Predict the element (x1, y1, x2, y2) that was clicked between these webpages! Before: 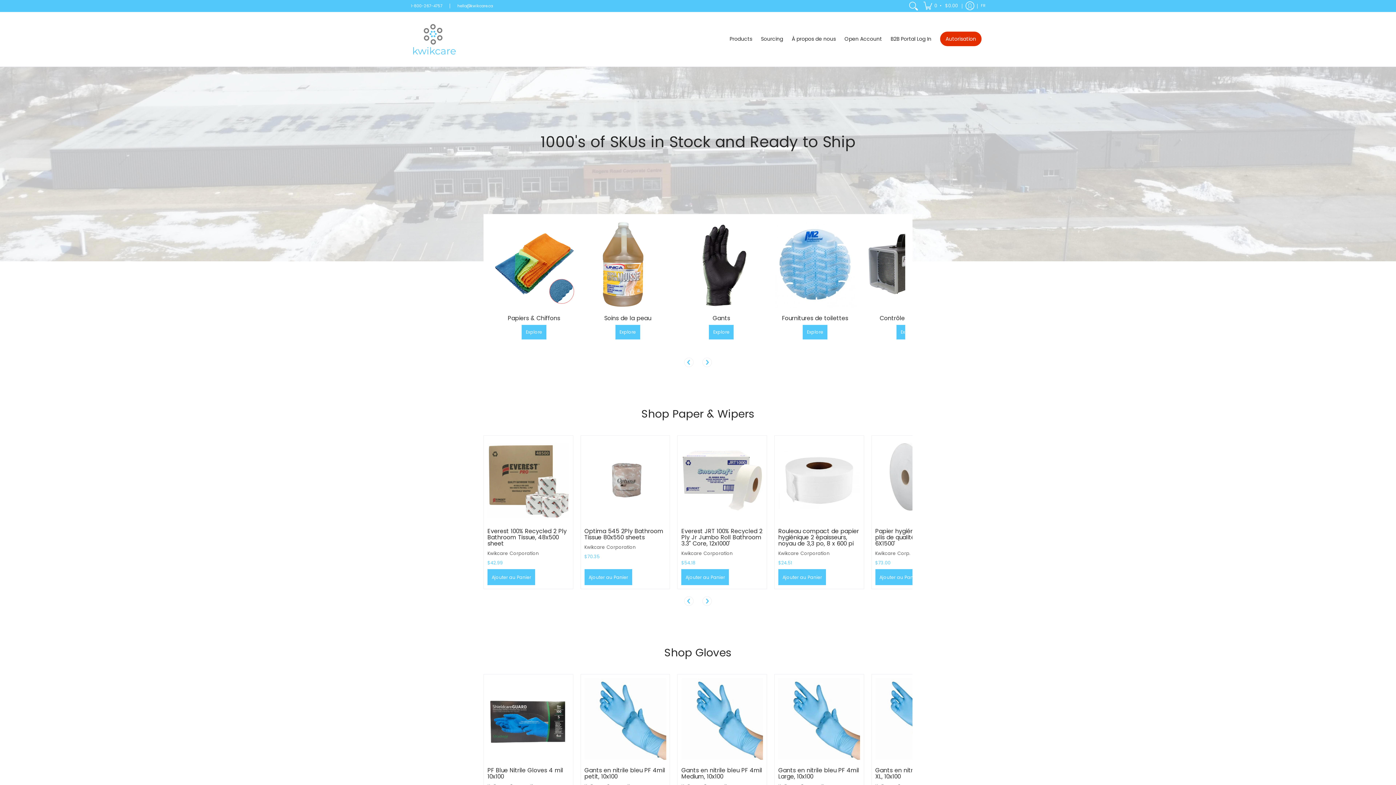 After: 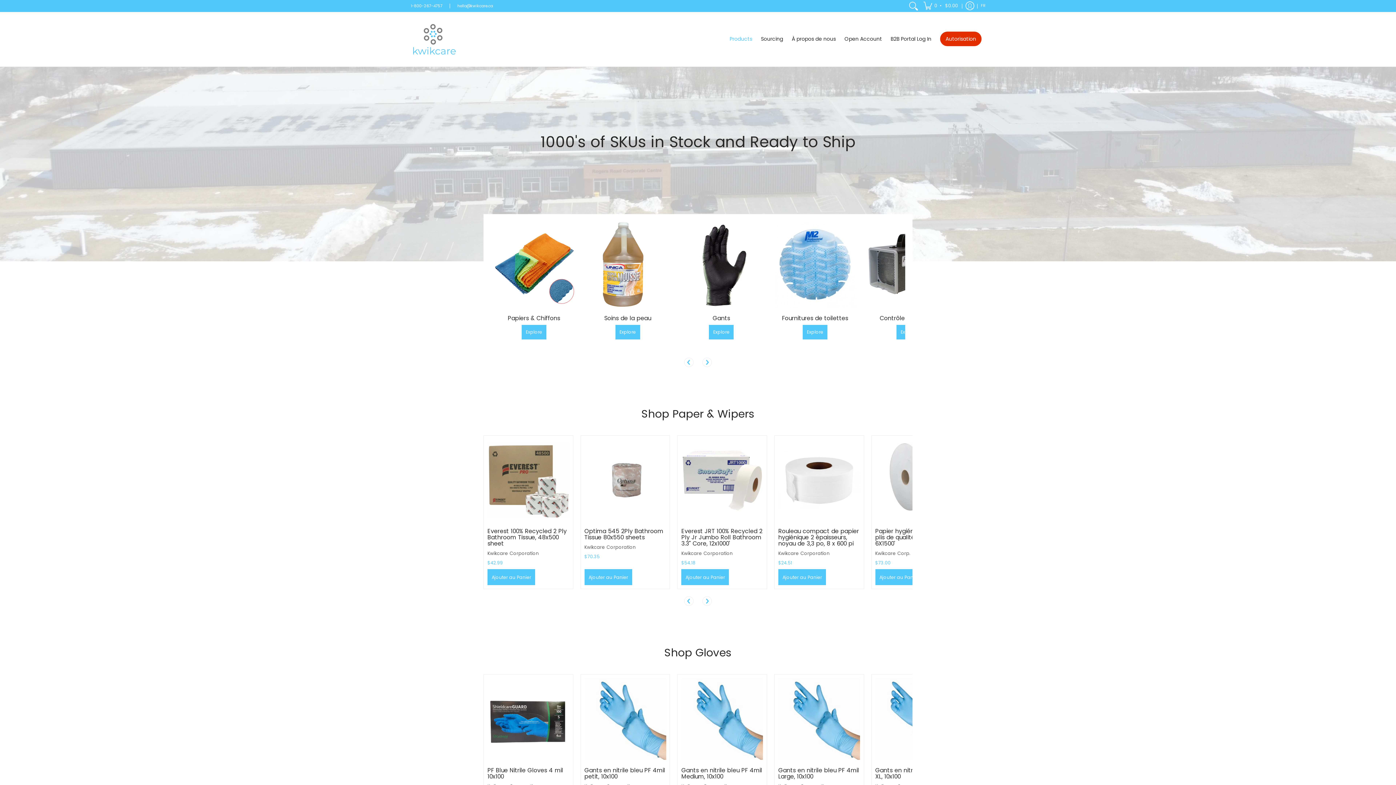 Action: label: Products bbox: (726, 12, 756, 66)